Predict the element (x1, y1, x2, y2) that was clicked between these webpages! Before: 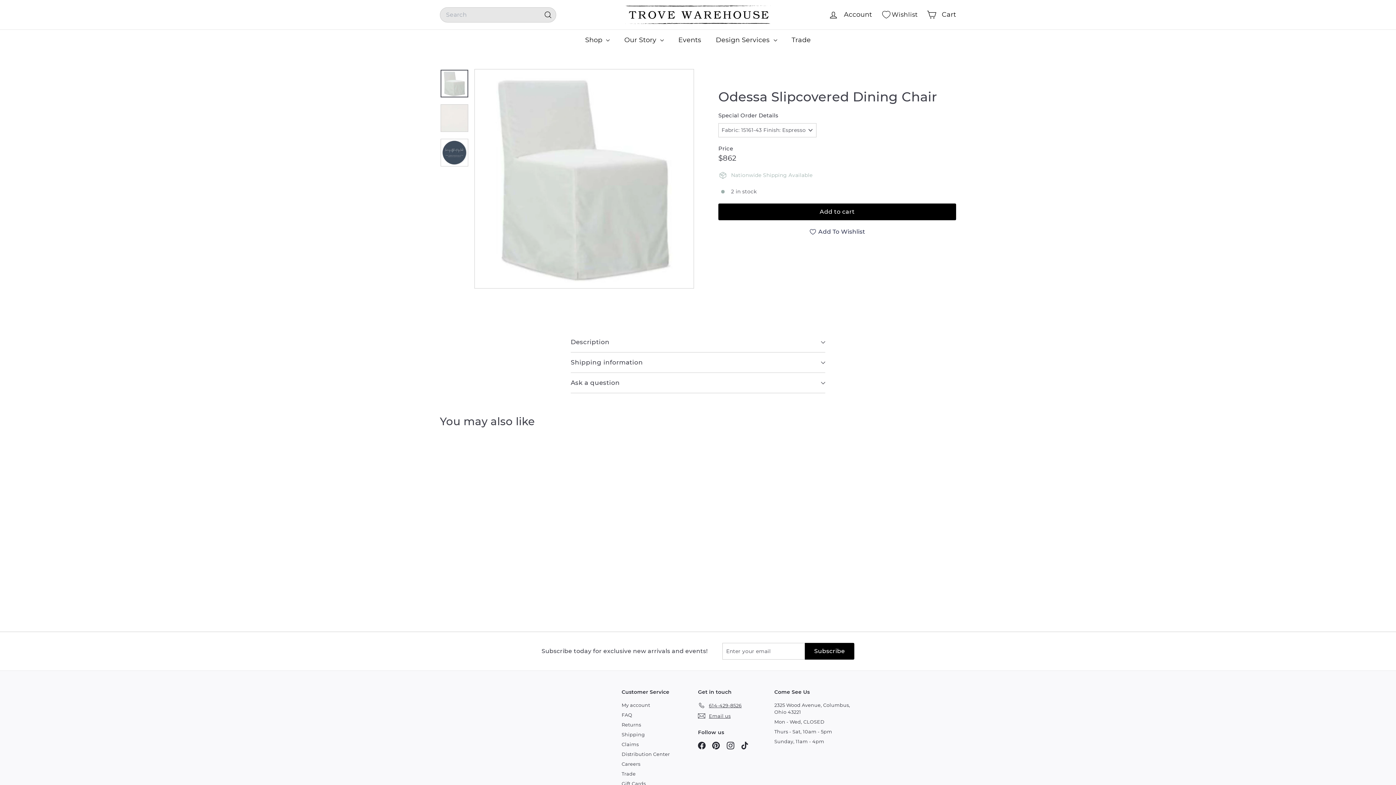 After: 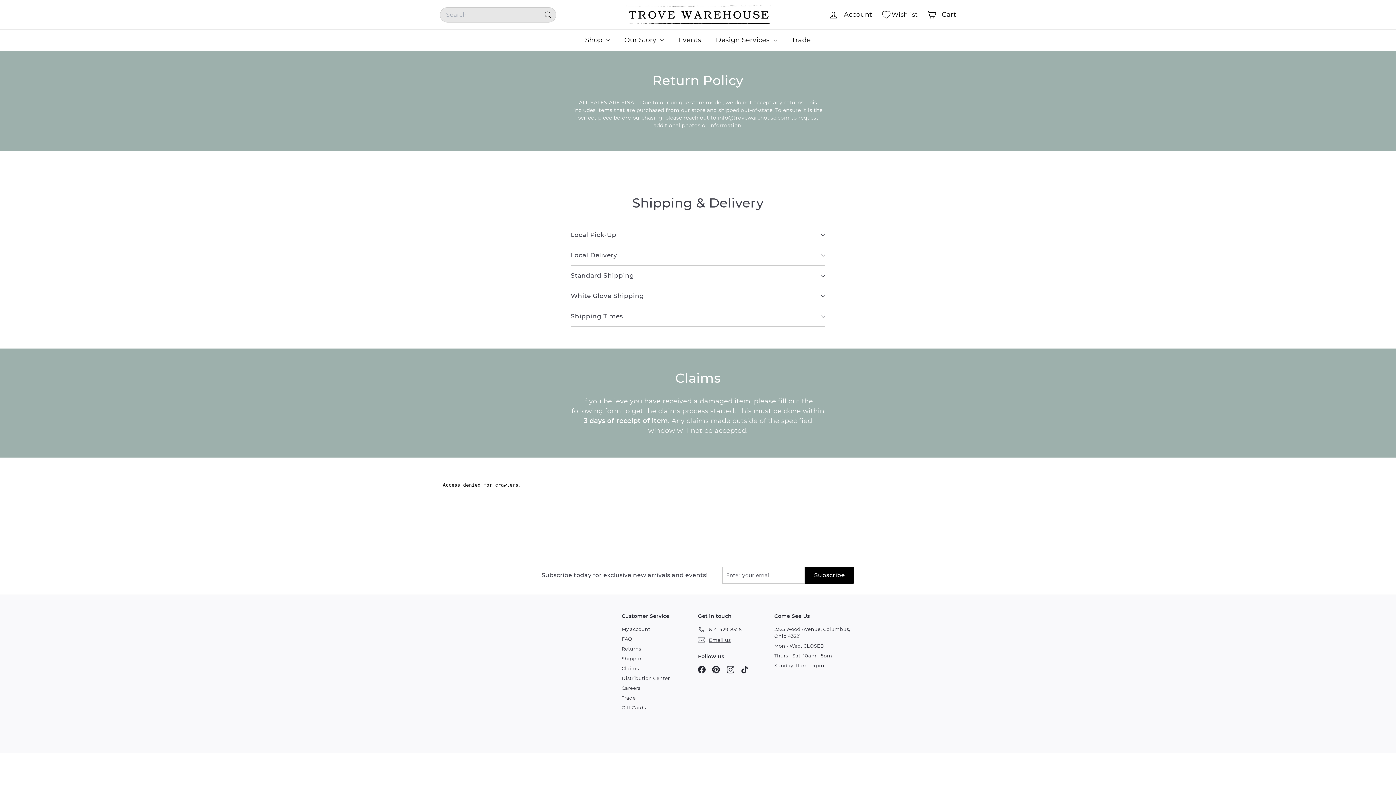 Action: bbox: (621, 720, 641, 730) label: Returns